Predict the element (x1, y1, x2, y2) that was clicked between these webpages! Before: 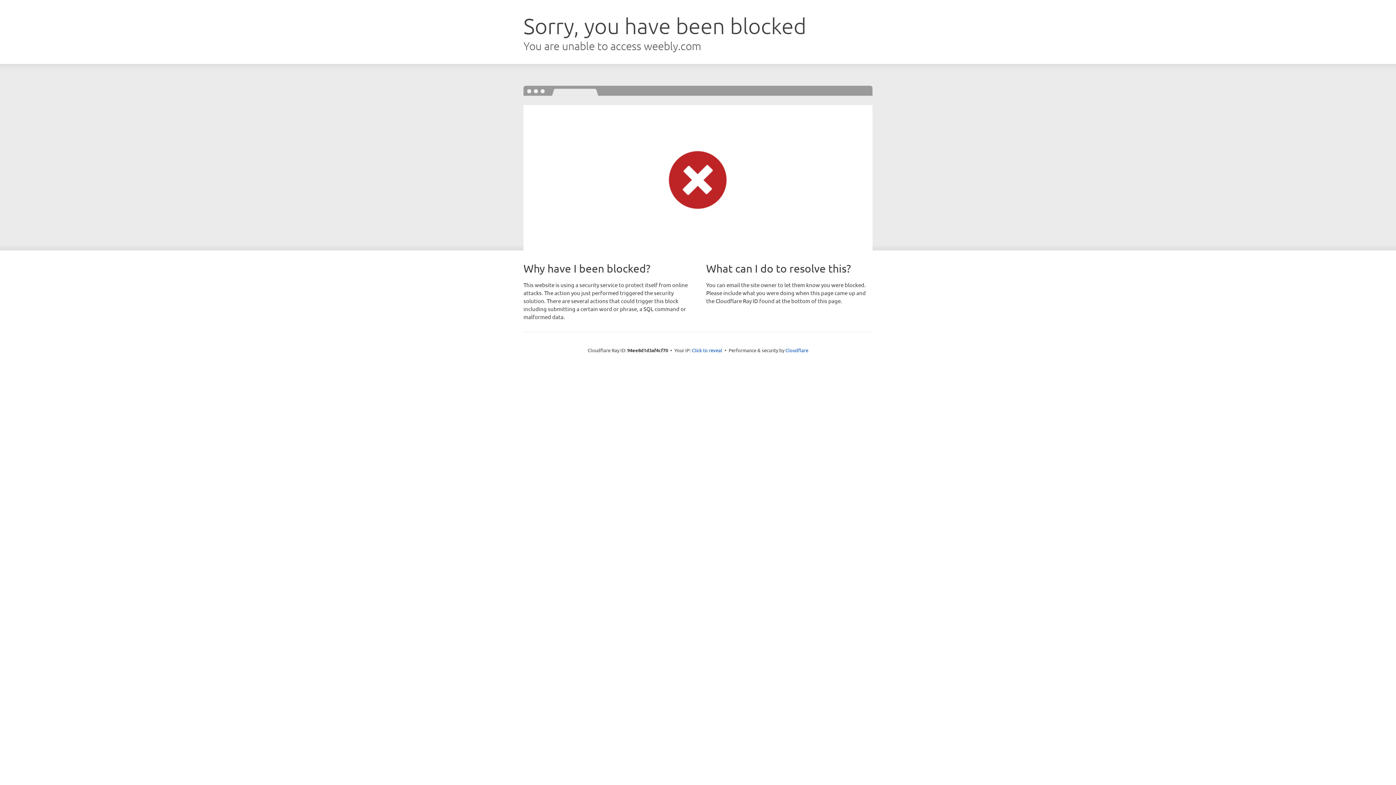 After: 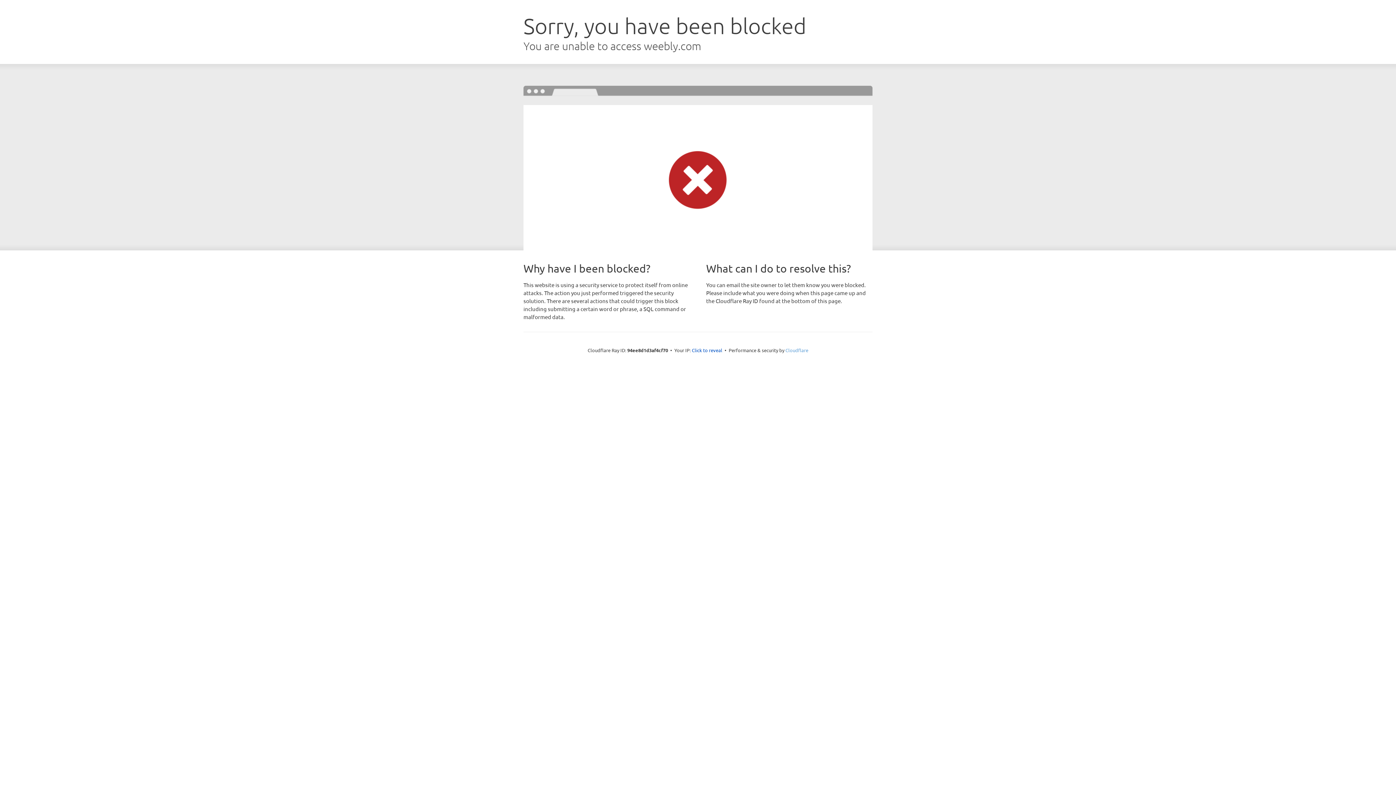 Action: label: Cloudflare bbox: (785, 347, 808, 353)